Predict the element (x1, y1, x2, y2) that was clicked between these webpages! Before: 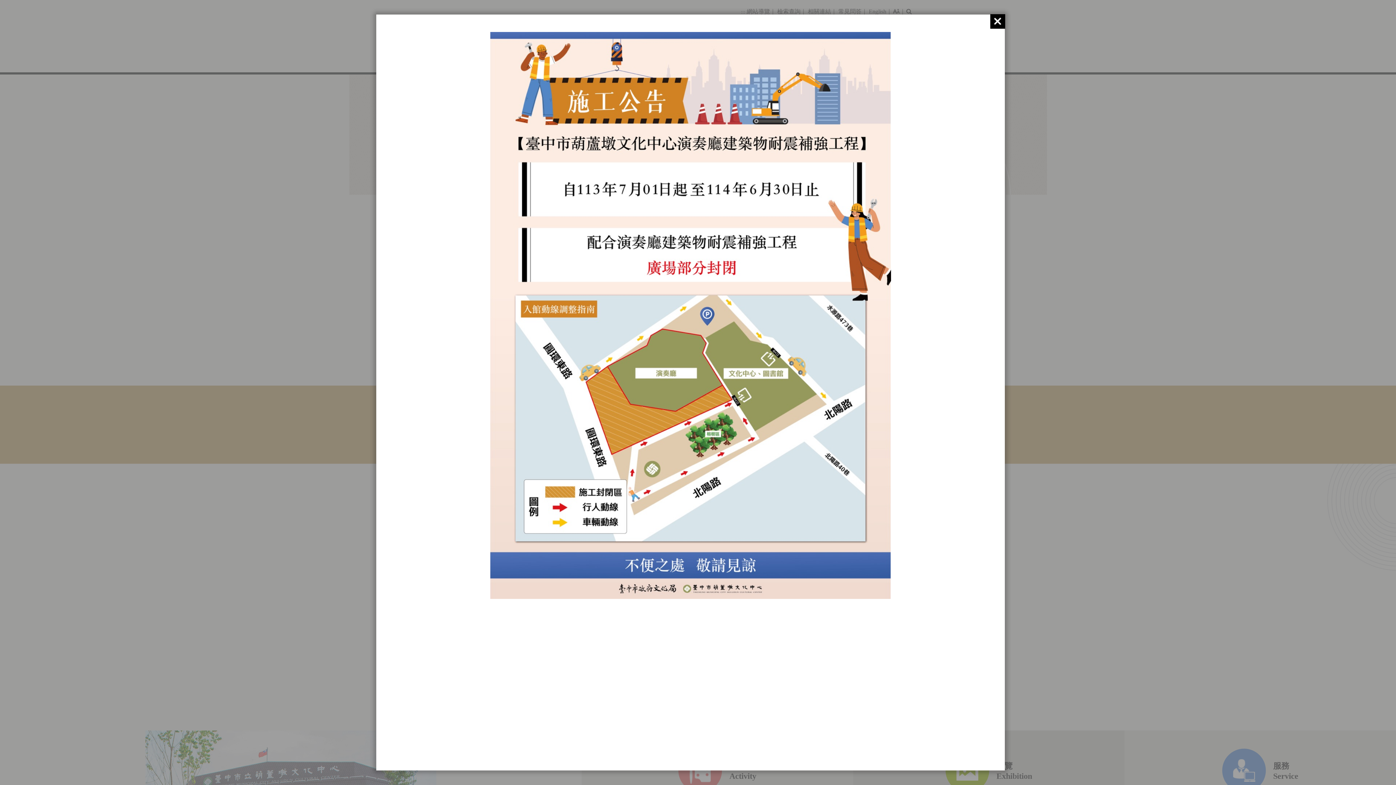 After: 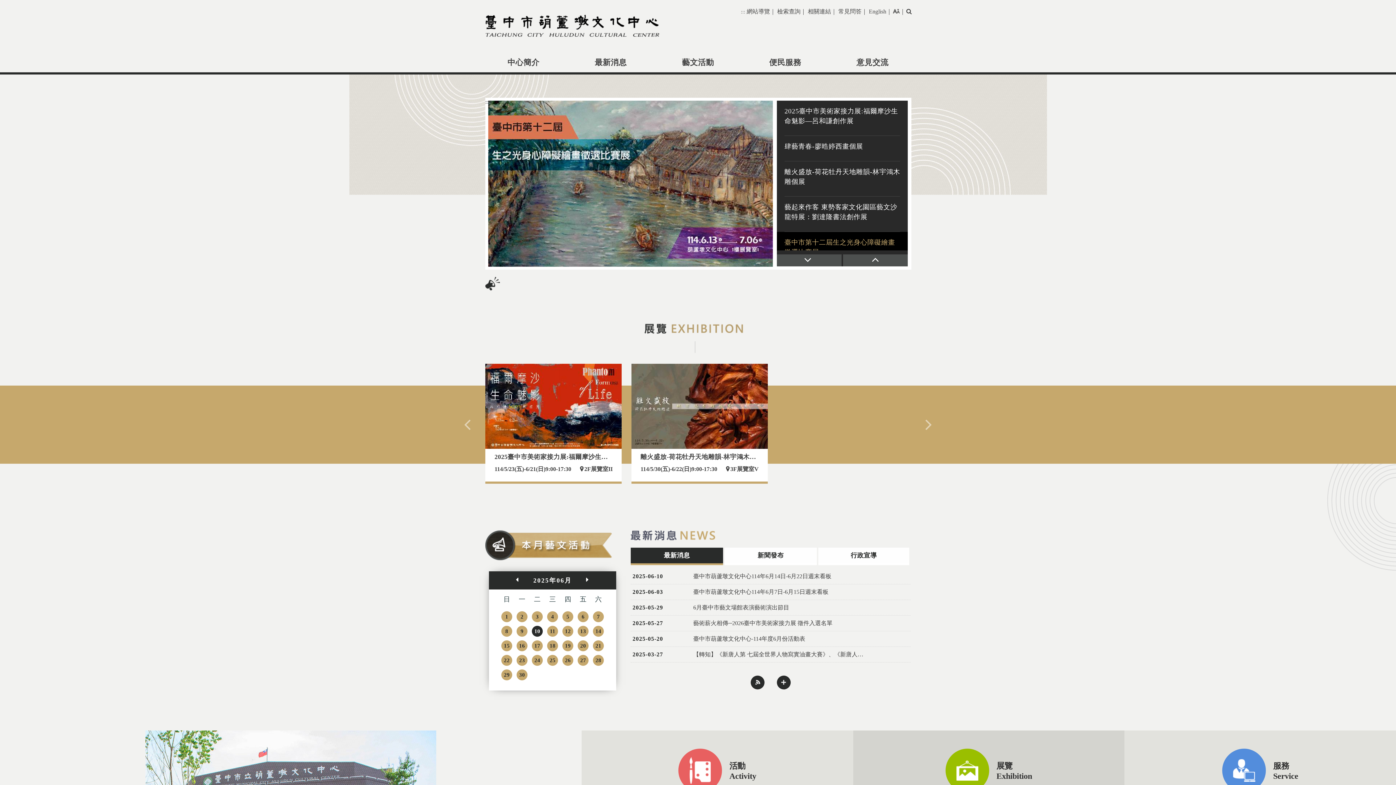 Action: bbox: (990, 14, 1005, 28)